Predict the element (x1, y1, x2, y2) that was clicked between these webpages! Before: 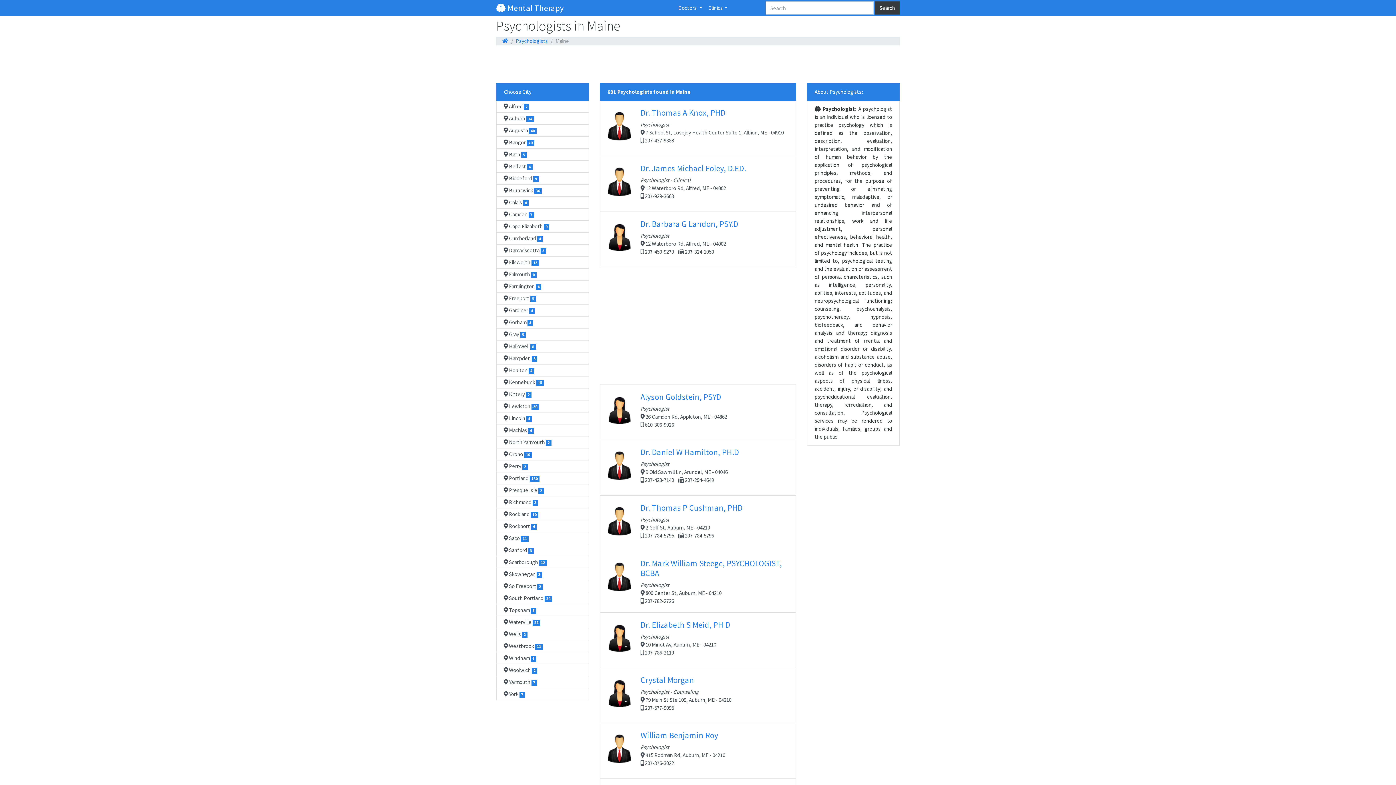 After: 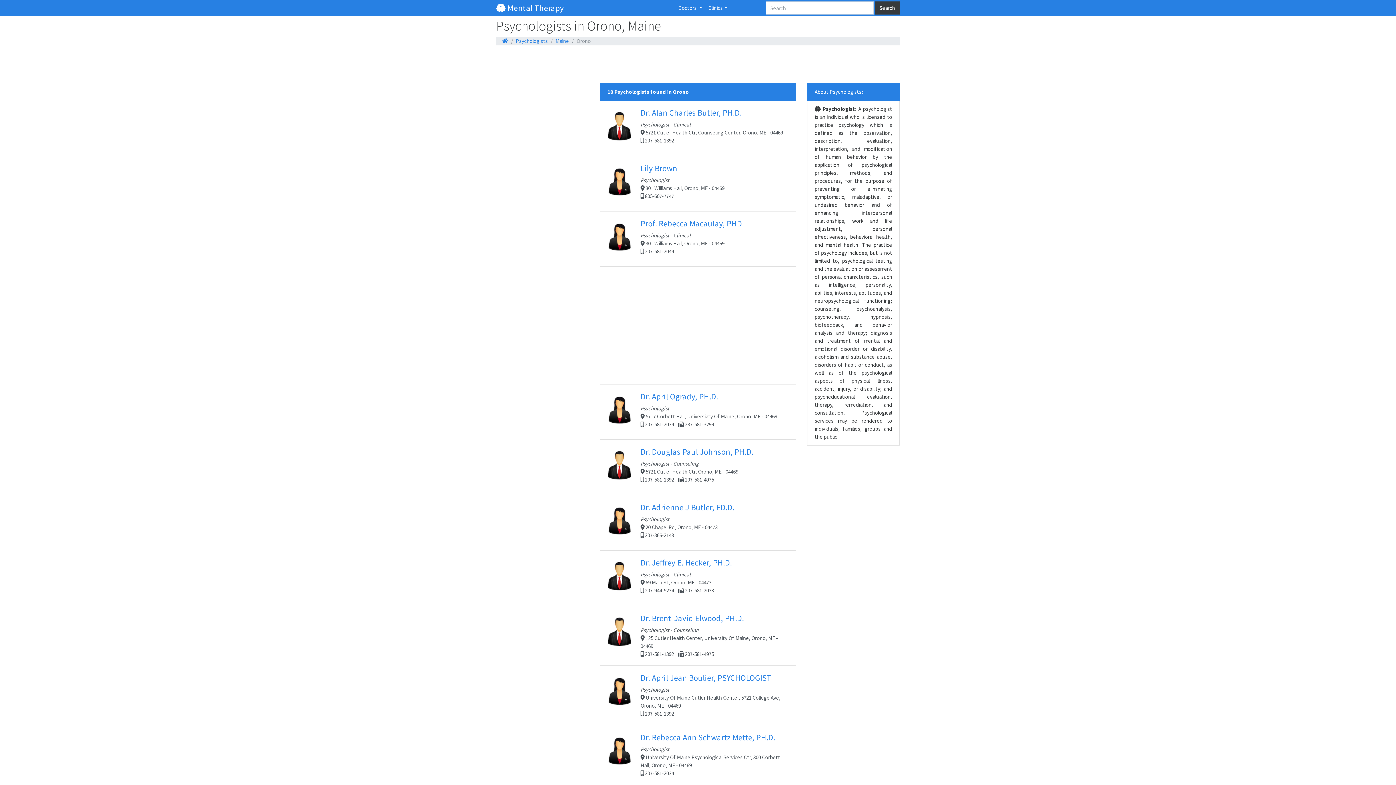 Action: label:  Orono 10 bbox: (496, 448, 589, 460)